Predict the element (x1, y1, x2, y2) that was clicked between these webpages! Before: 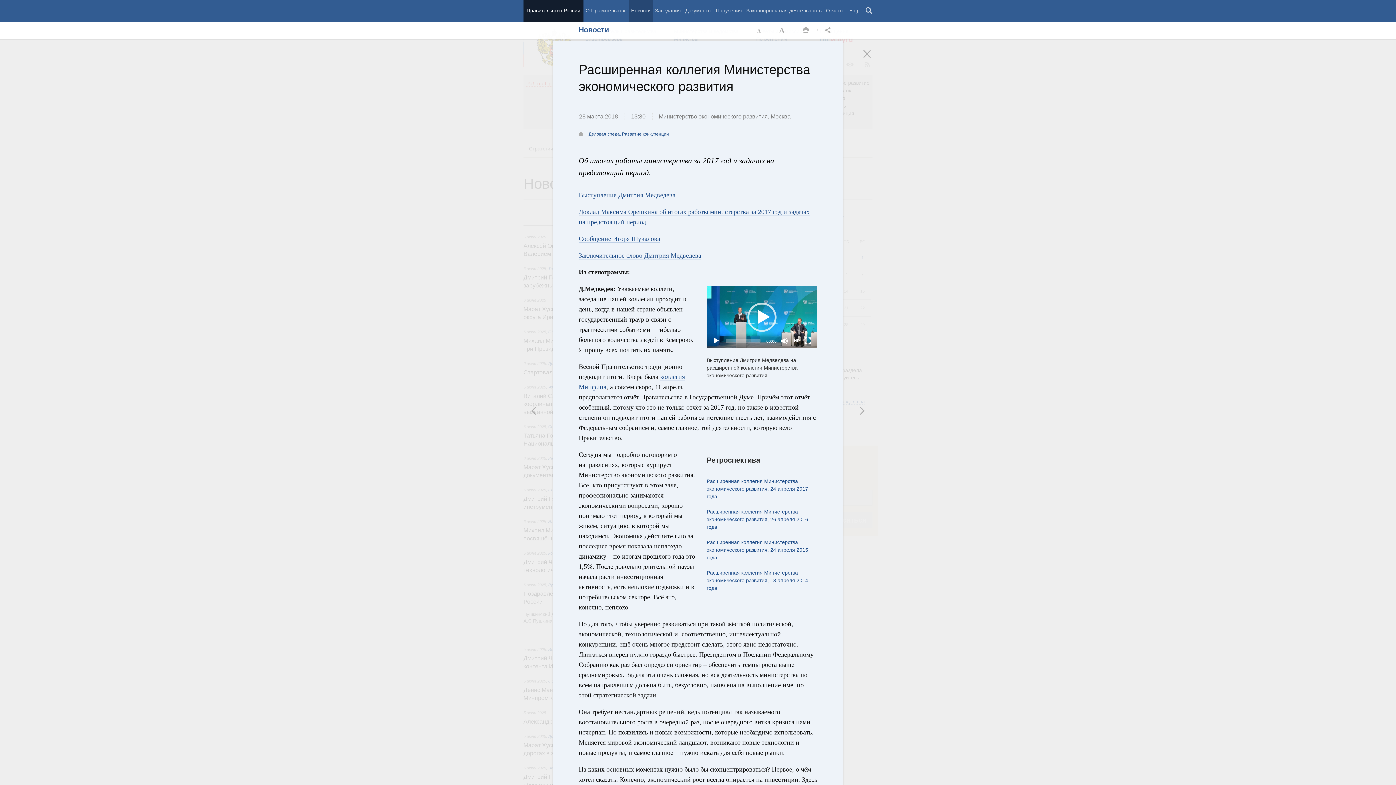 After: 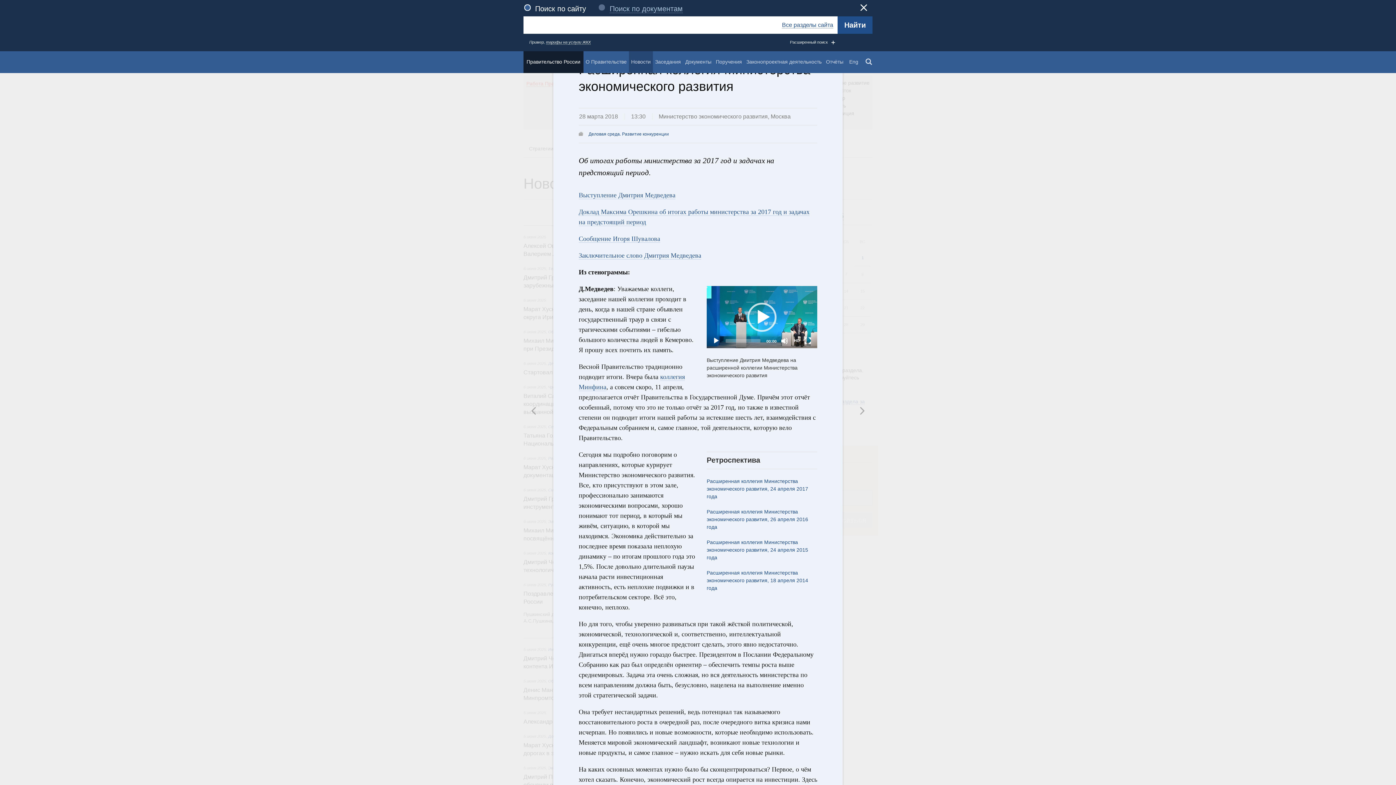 Action: label: Поиск bbox: (860, 0, 878, 21)